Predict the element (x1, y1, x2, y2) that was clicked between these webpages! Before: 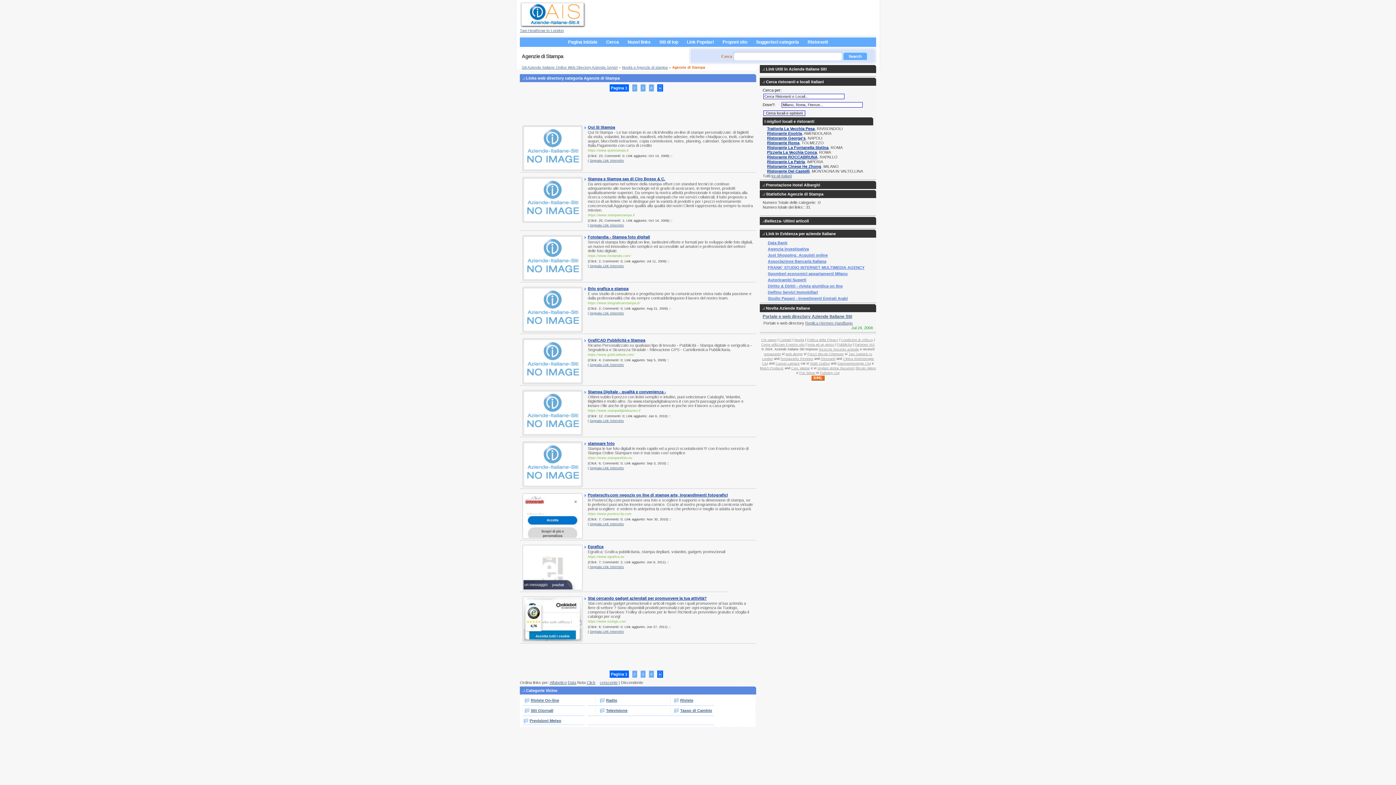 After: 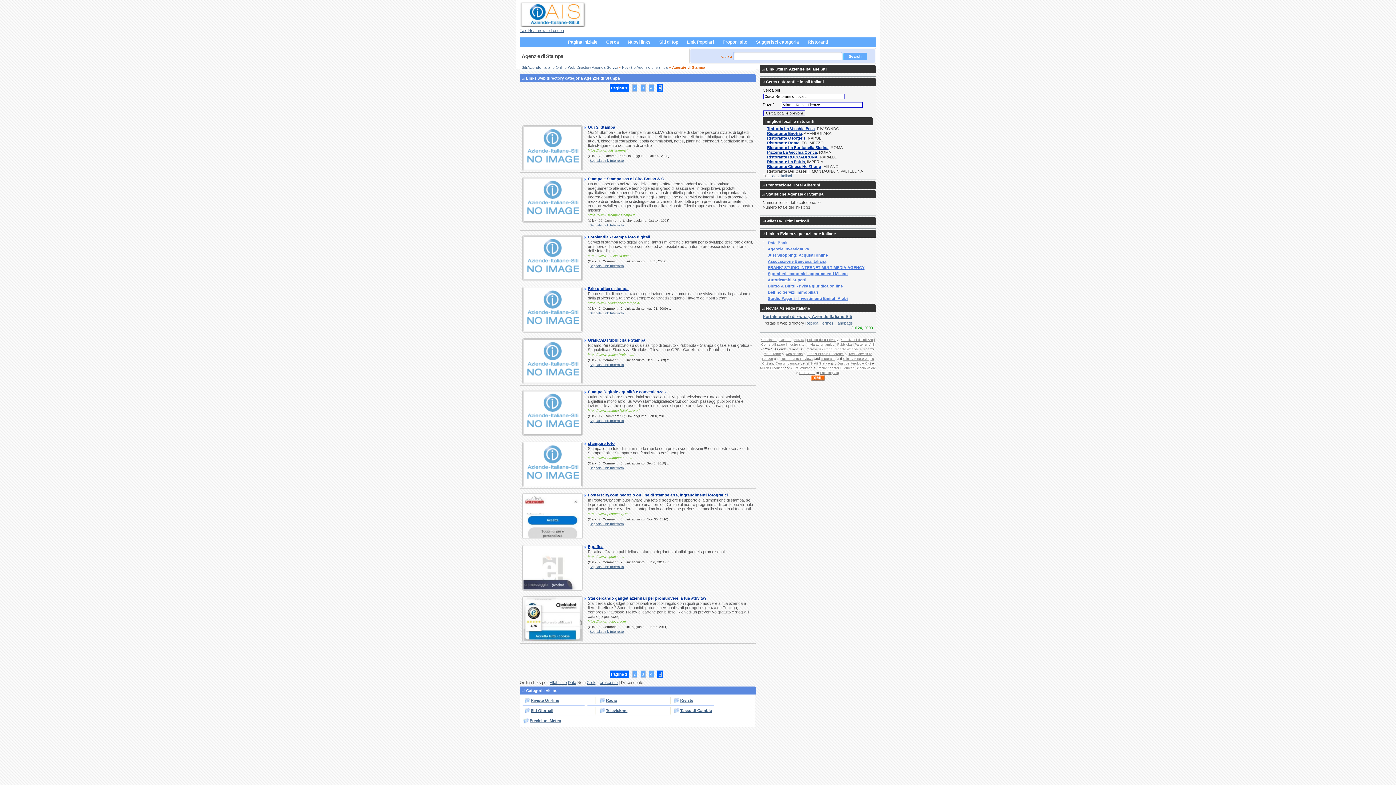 Action: label: Ristorante Dei Castelli bbox: (762, 169, 809, 173)